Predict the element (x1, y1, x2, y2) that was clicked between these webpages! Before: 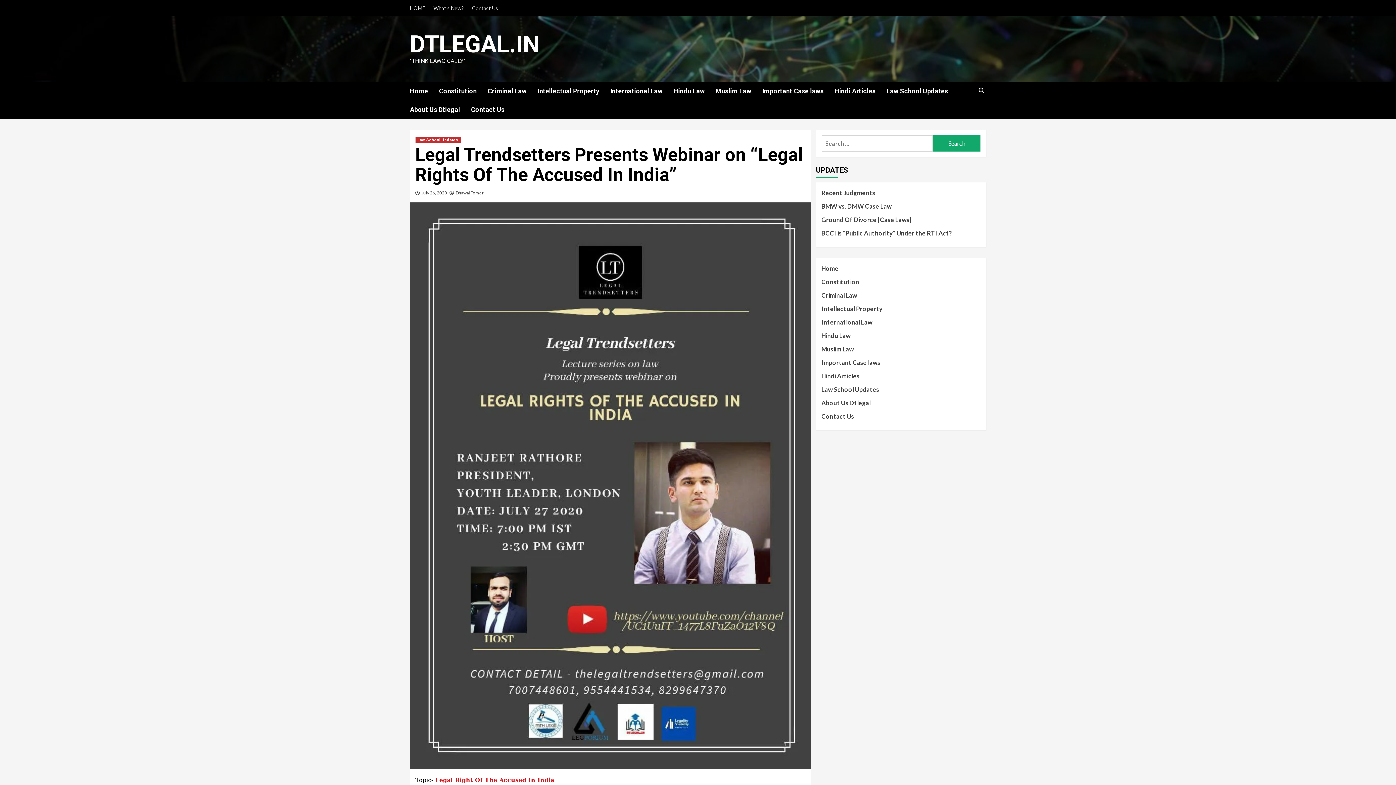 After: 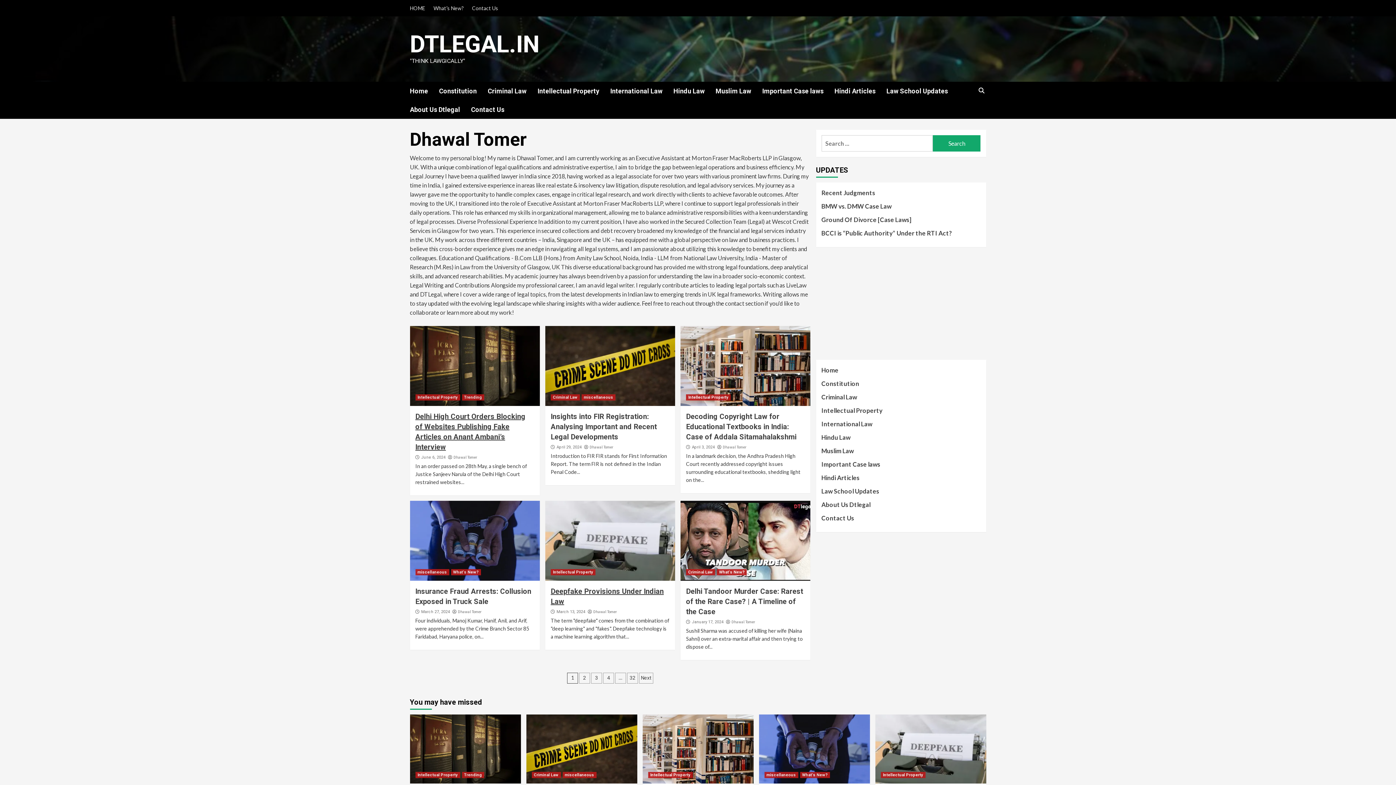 Action: bbox: (455, 190, 483, 195) label: Dhawal Tomer